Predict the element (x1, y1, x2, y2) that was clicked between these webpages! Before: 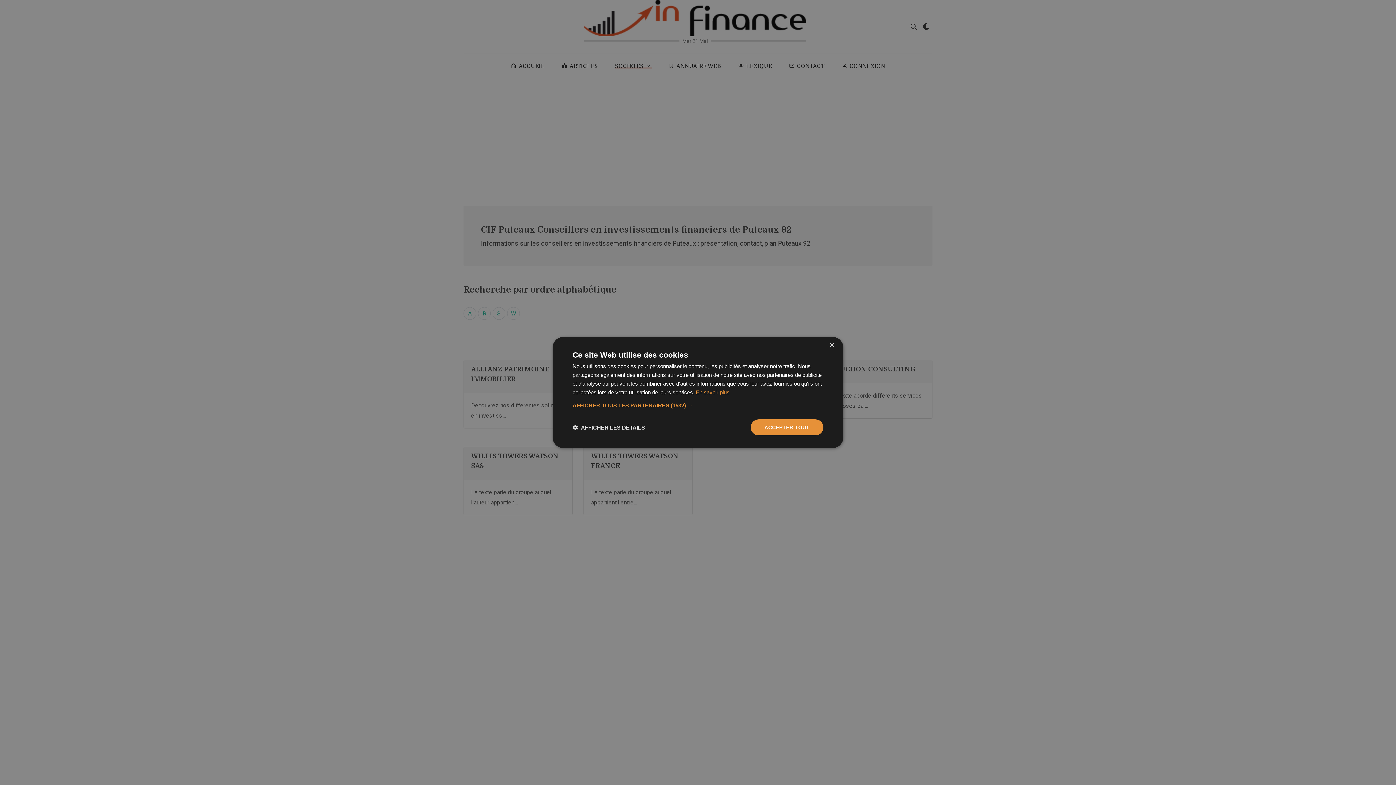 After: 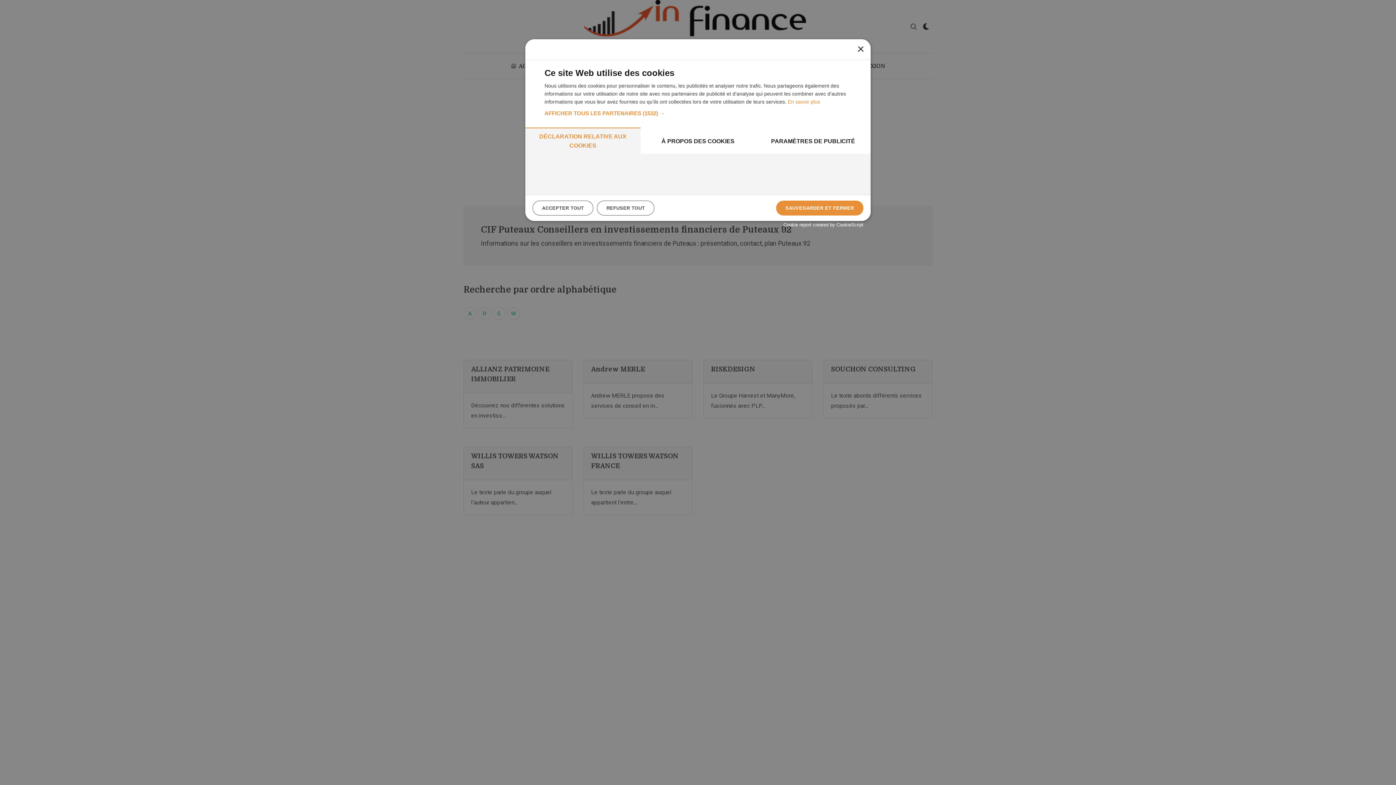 Action: bbox: (572, 424, 645, 431) label:  AFFICHER LES DÉTAILS